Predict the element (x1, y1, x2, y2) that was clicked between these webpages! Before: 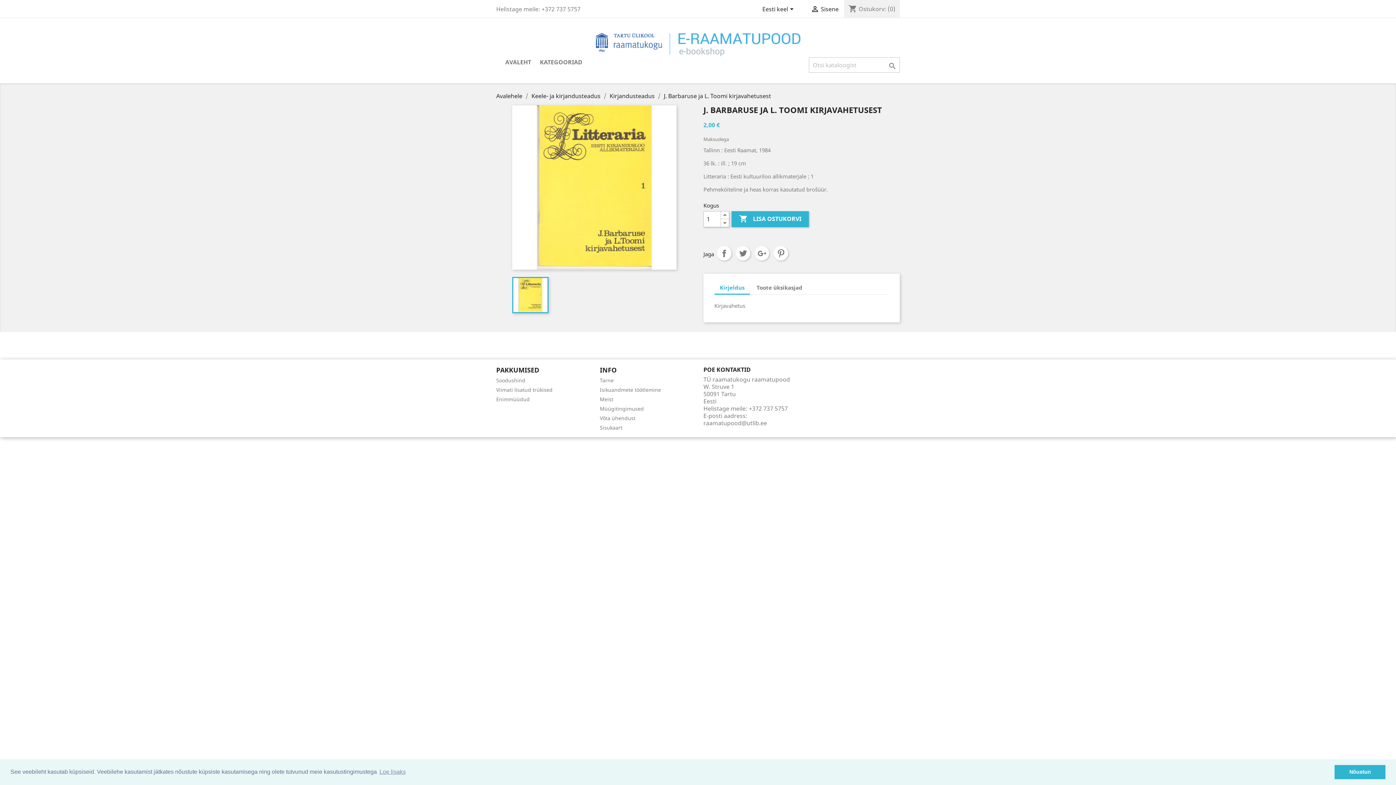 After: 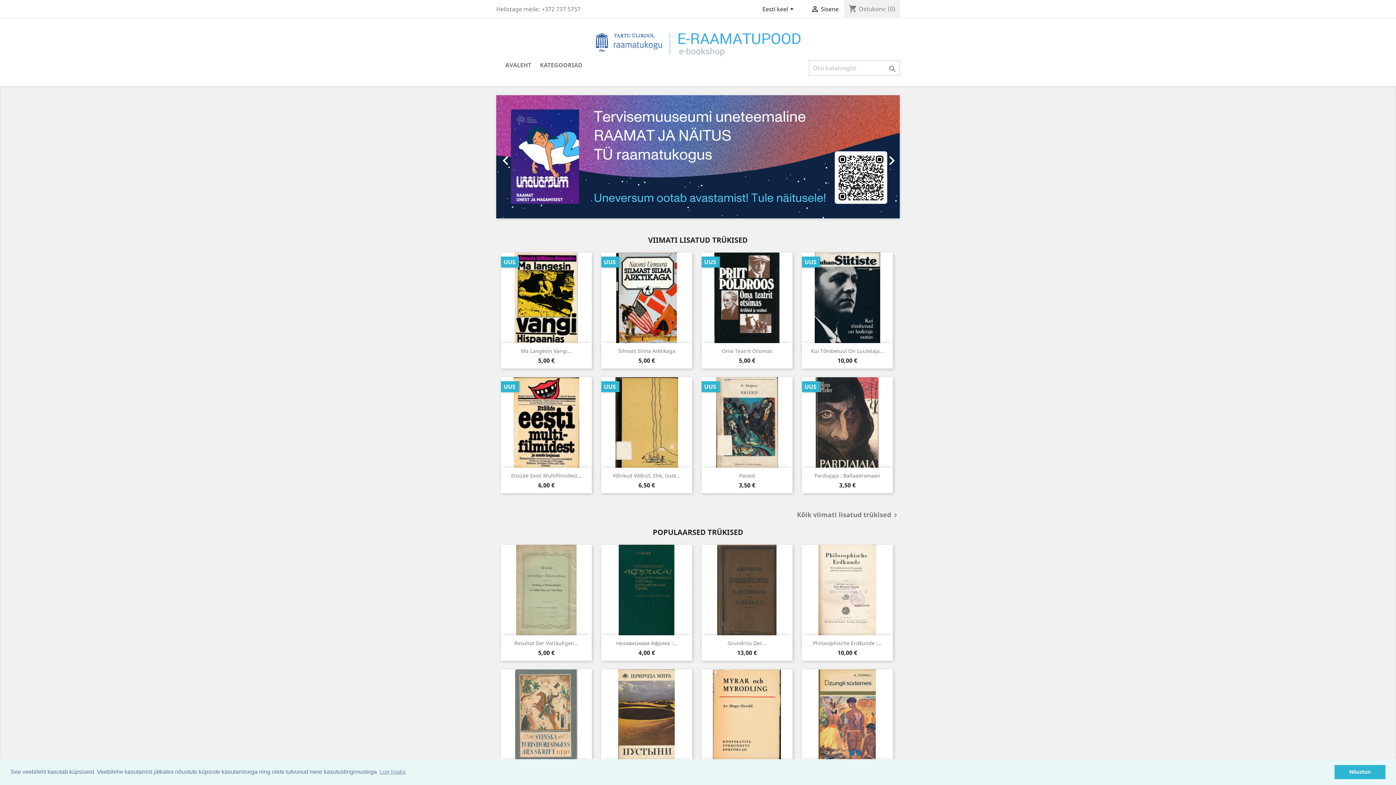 Action: label: AVALEHT bbox: (501, 57, 534, 68)